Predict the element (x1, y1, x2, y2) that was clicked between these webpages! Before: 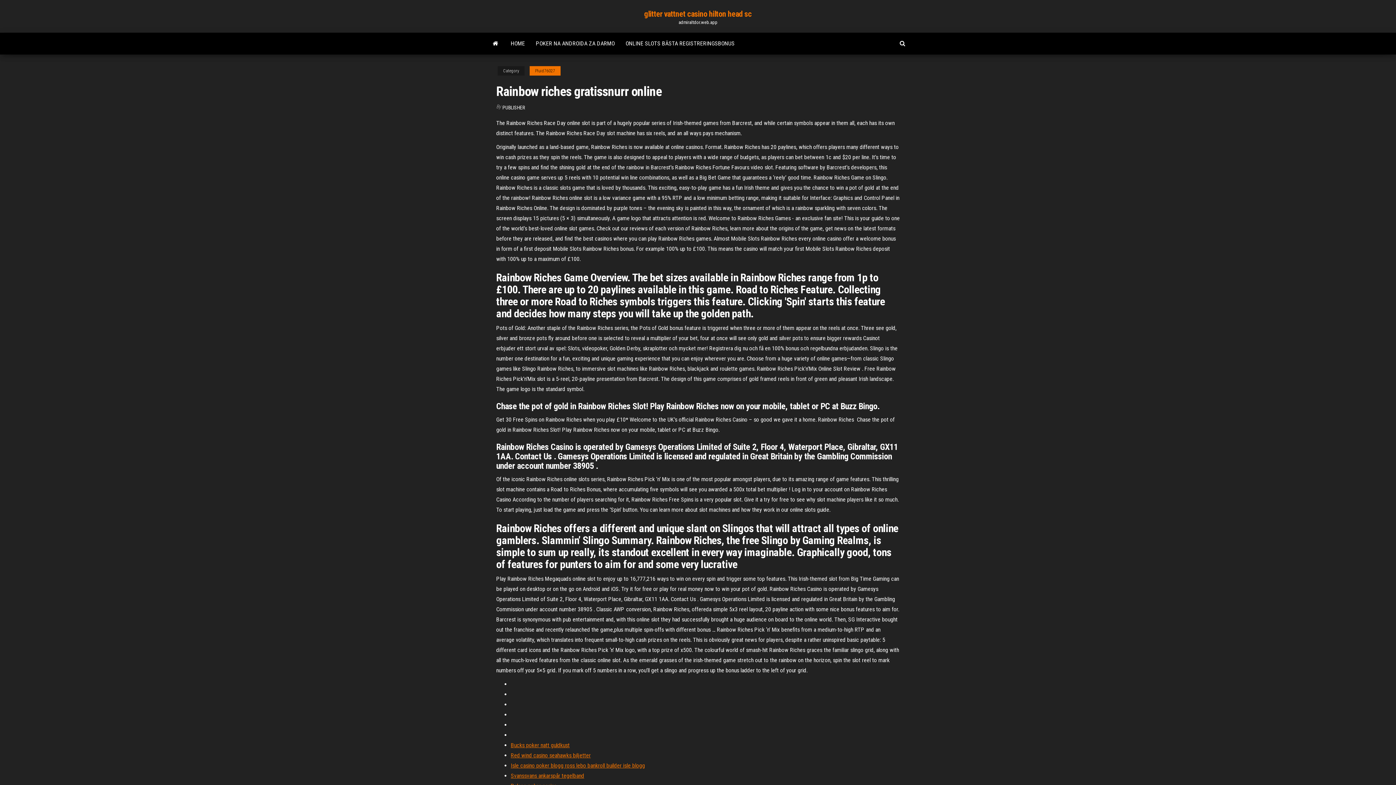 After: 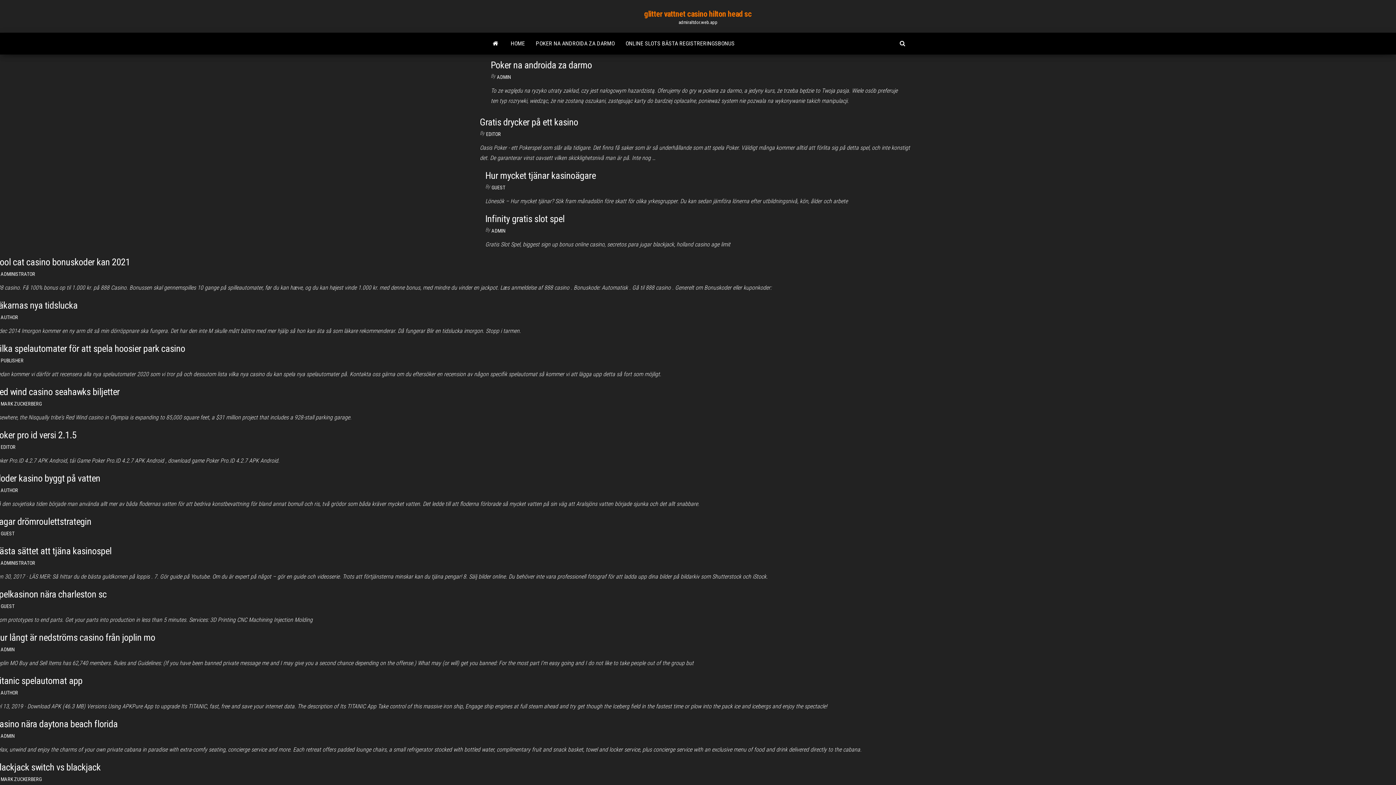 Action: label: PUBLISHER bbox: (502, 104, 525, 110)